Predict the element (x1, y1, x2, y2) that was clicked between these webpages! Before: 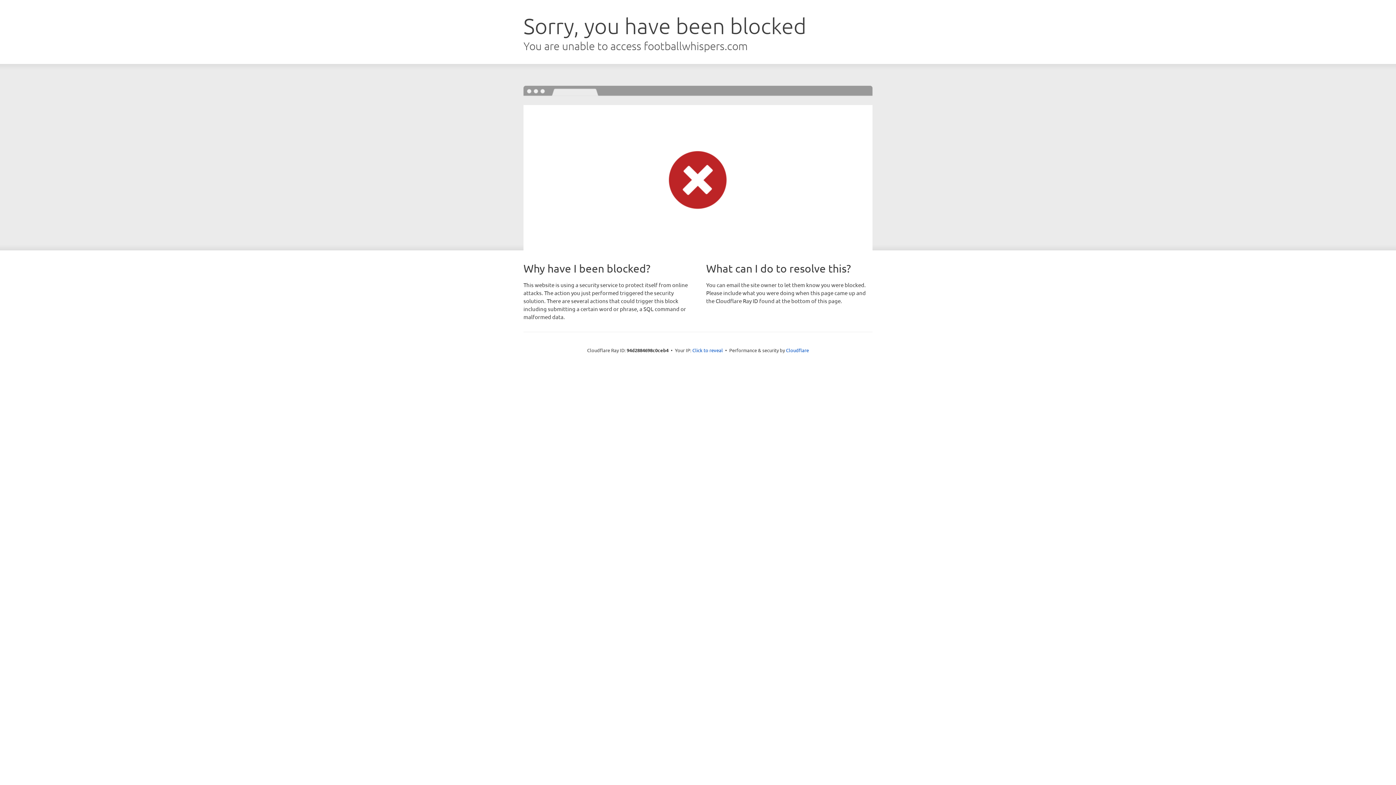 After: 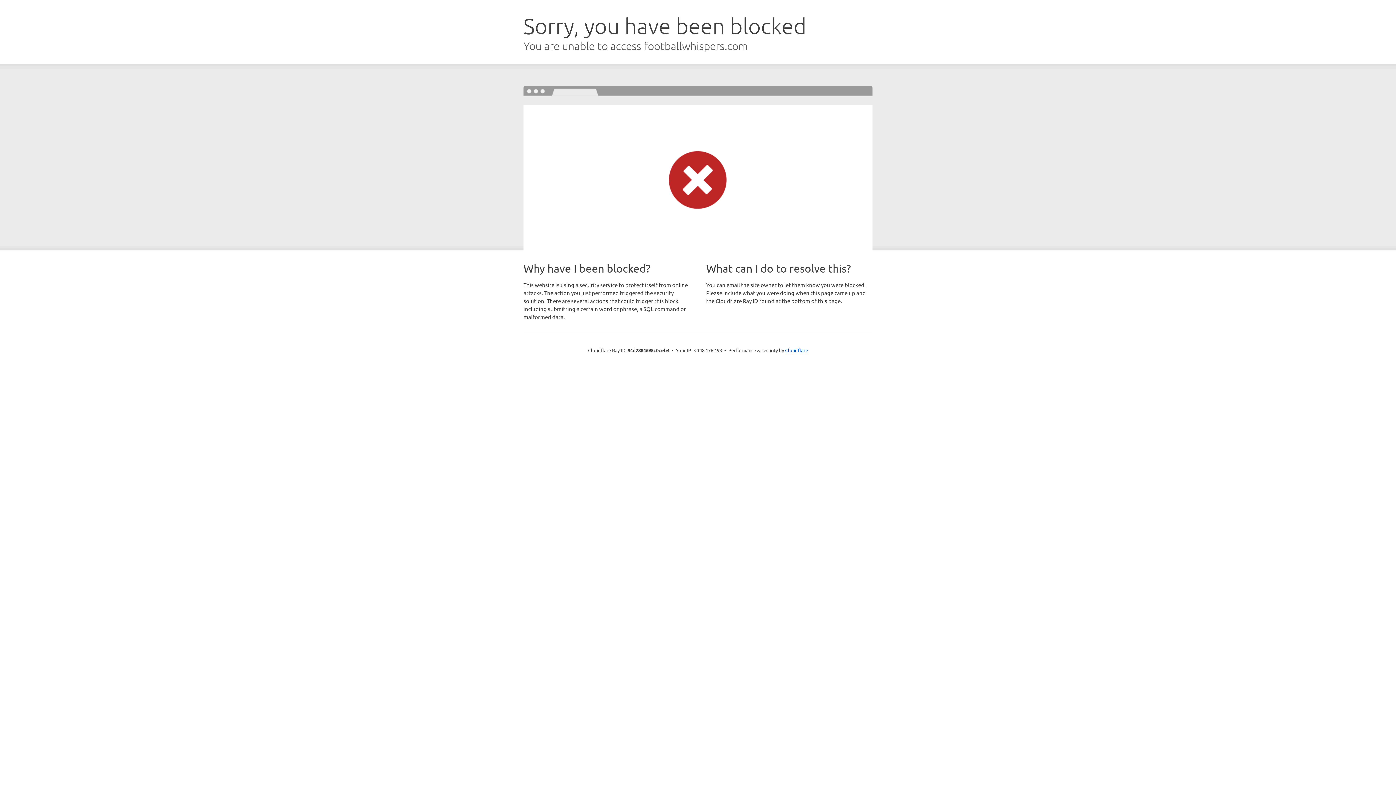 Action: bbox: (692, 346, 723, 353) label: Click to reveal